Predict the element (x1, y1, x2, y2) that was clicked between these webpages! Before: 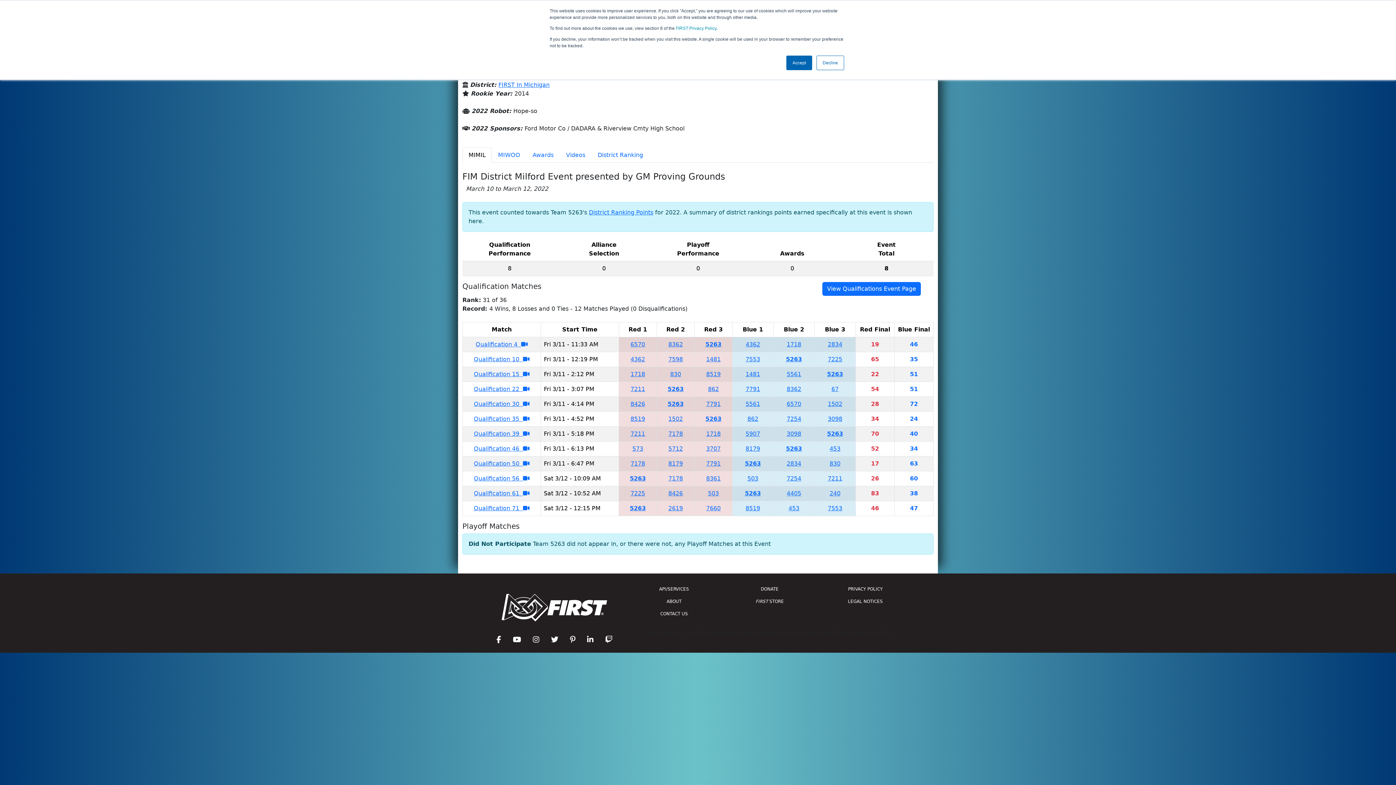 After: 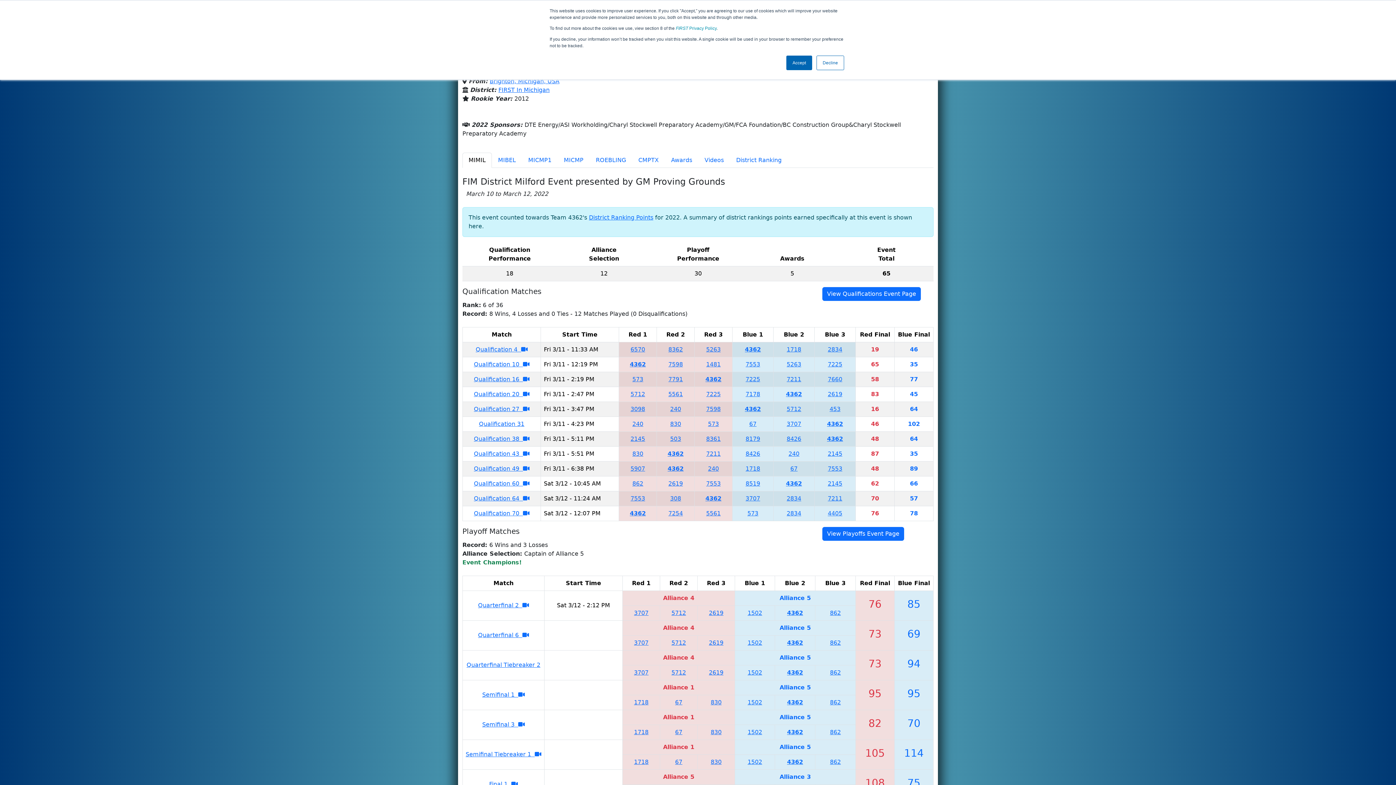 Action: bbox: (630, 356, 645, 362) label: 4362